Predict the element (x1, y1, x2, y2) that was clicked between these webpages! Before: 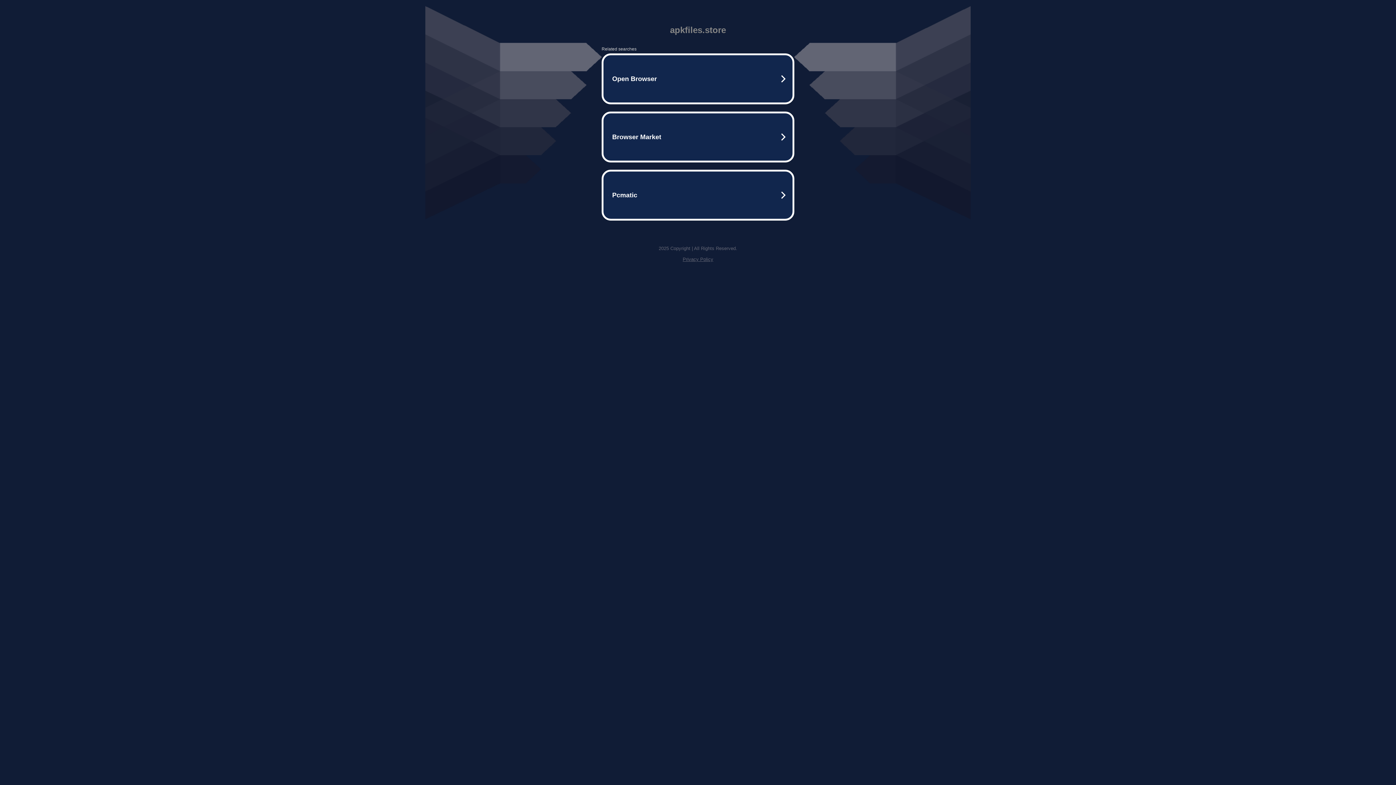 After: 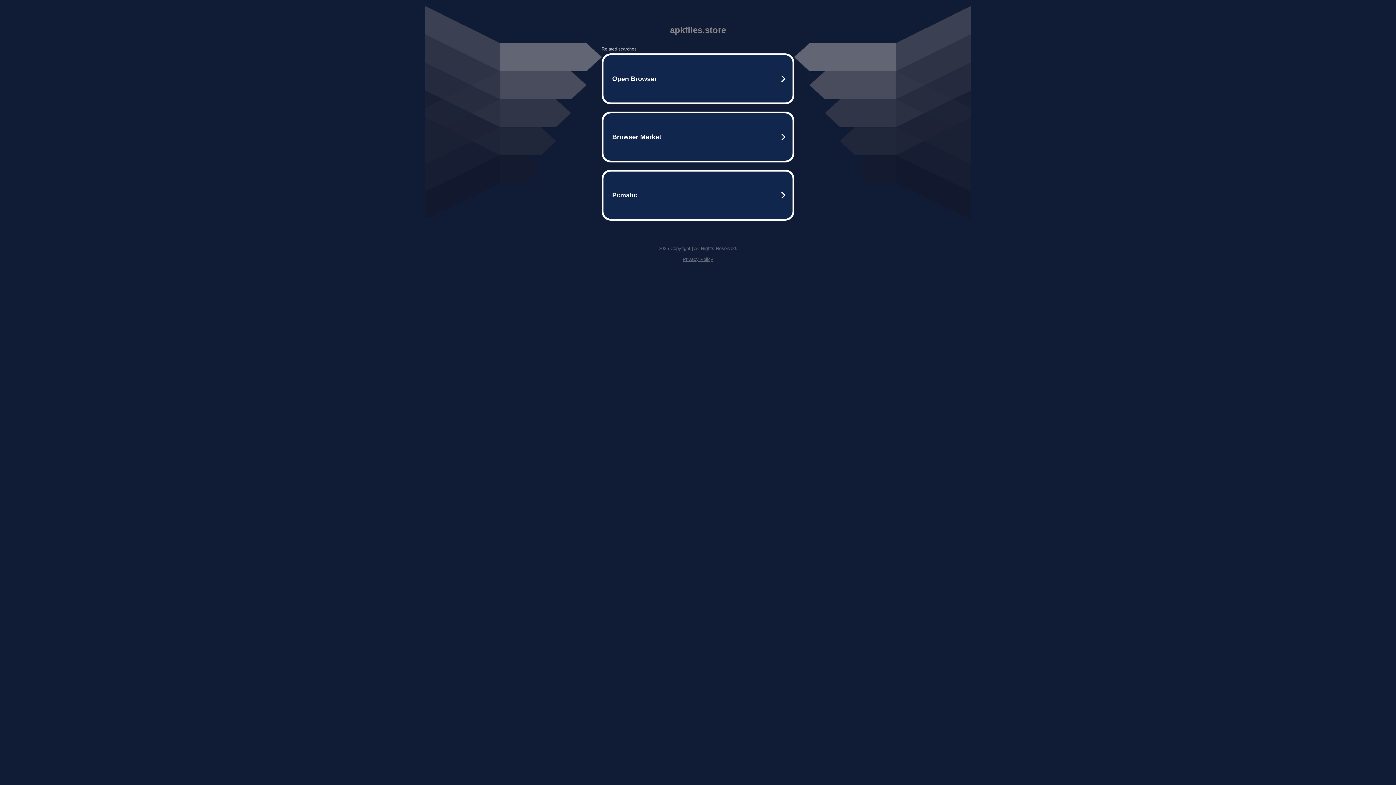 Action: bbox: (682, 256, 713, 262) label: Privacy Policy